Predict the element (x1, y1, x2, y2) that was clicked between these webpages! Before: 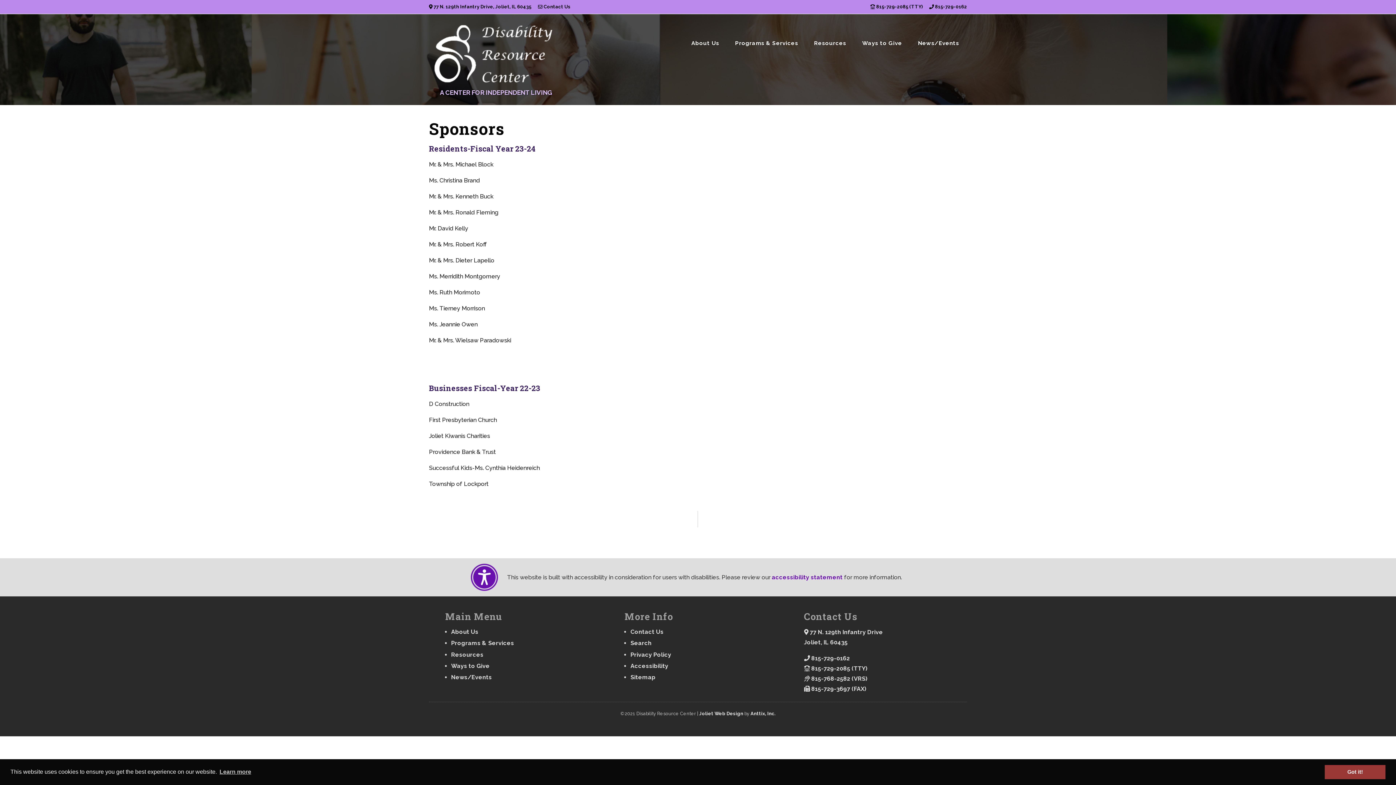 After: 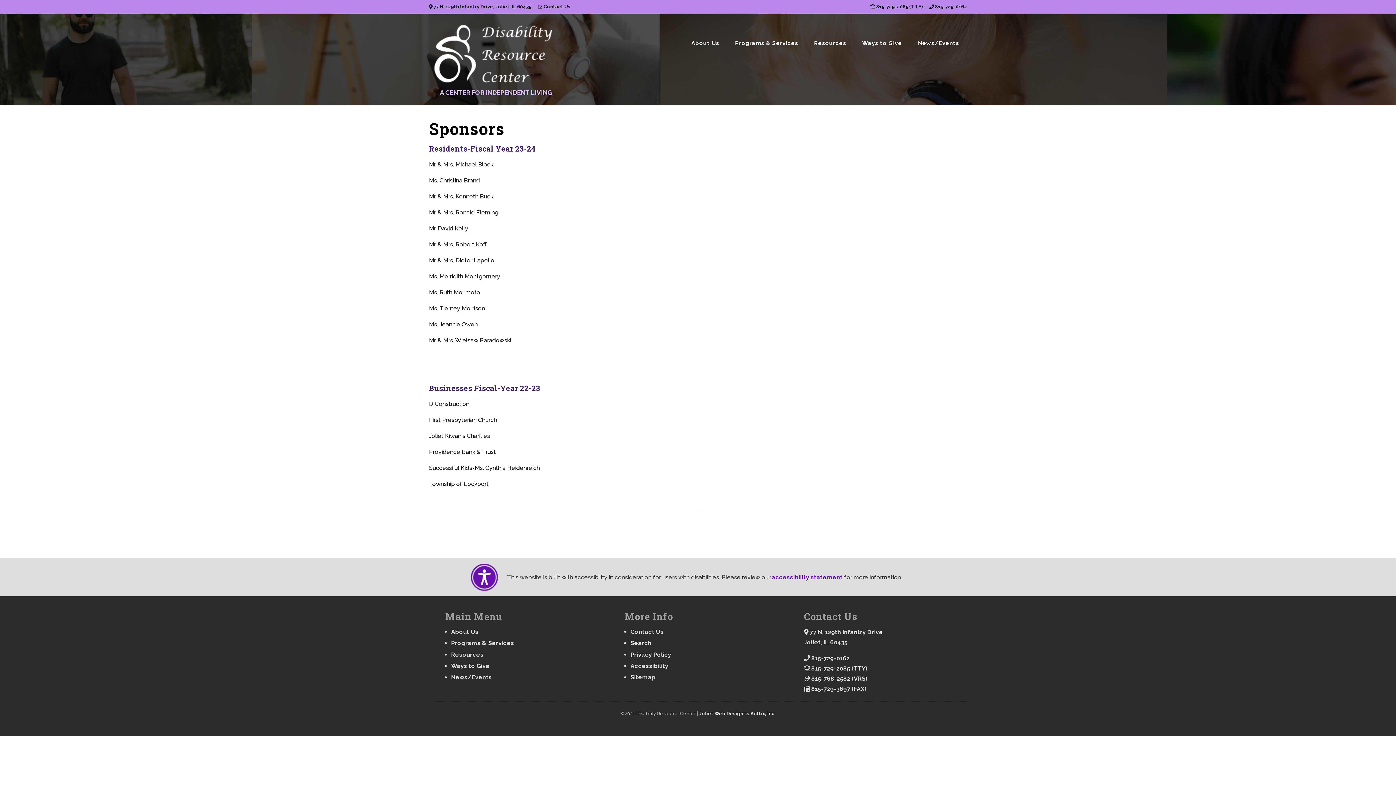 Action: label: dismiss cookie message bbox: (1325, 765, 1385, 779)